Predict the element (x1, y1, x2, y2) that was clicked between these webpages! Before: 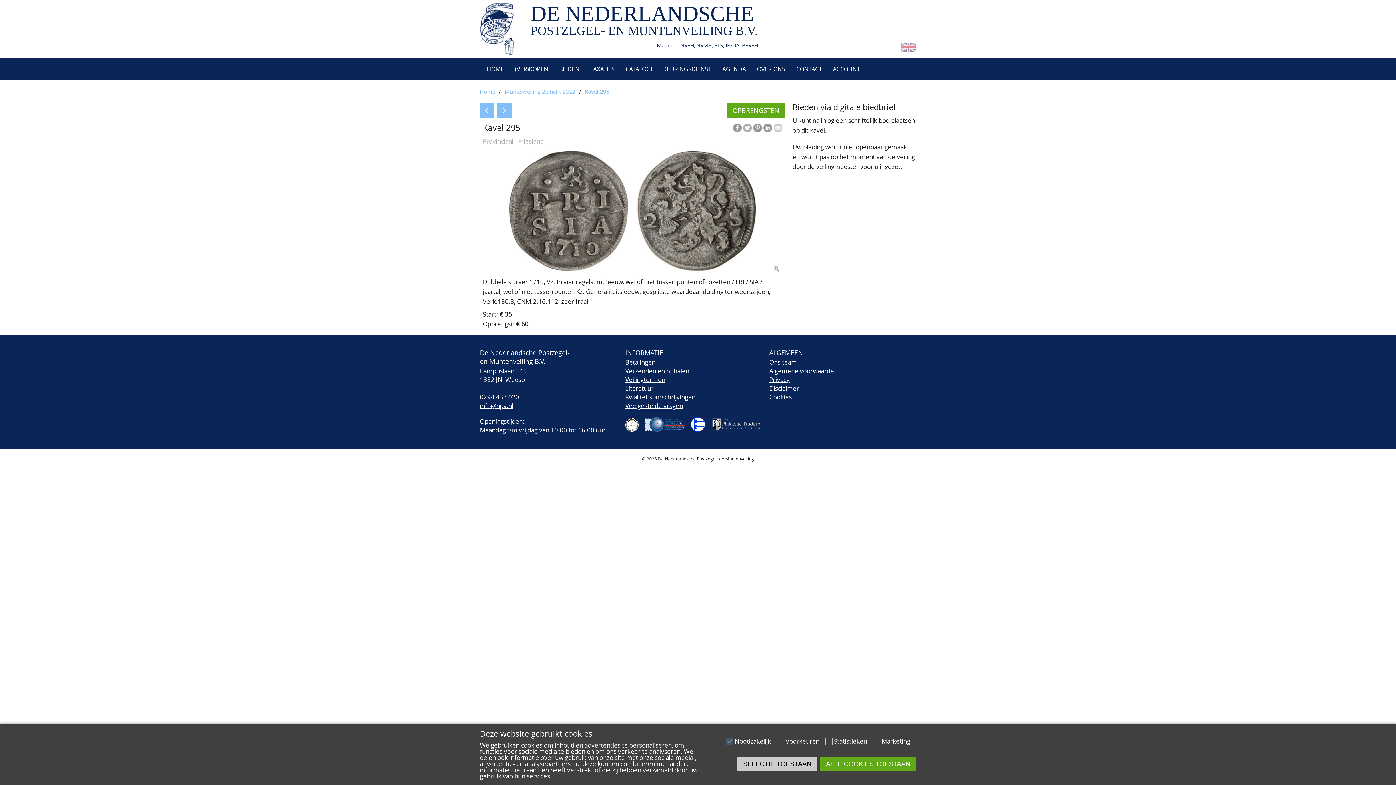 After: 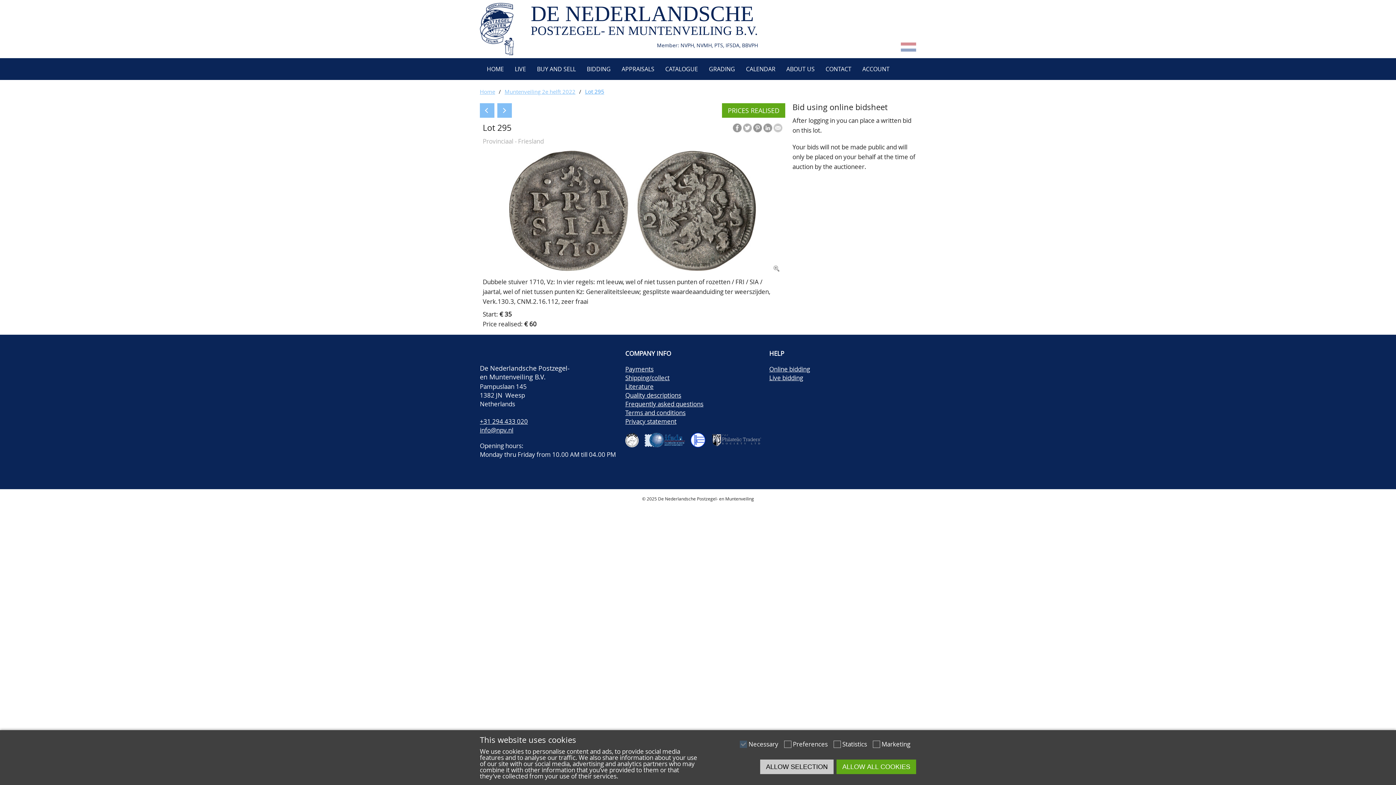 Action: bbox: (901, 45, 916, 53)